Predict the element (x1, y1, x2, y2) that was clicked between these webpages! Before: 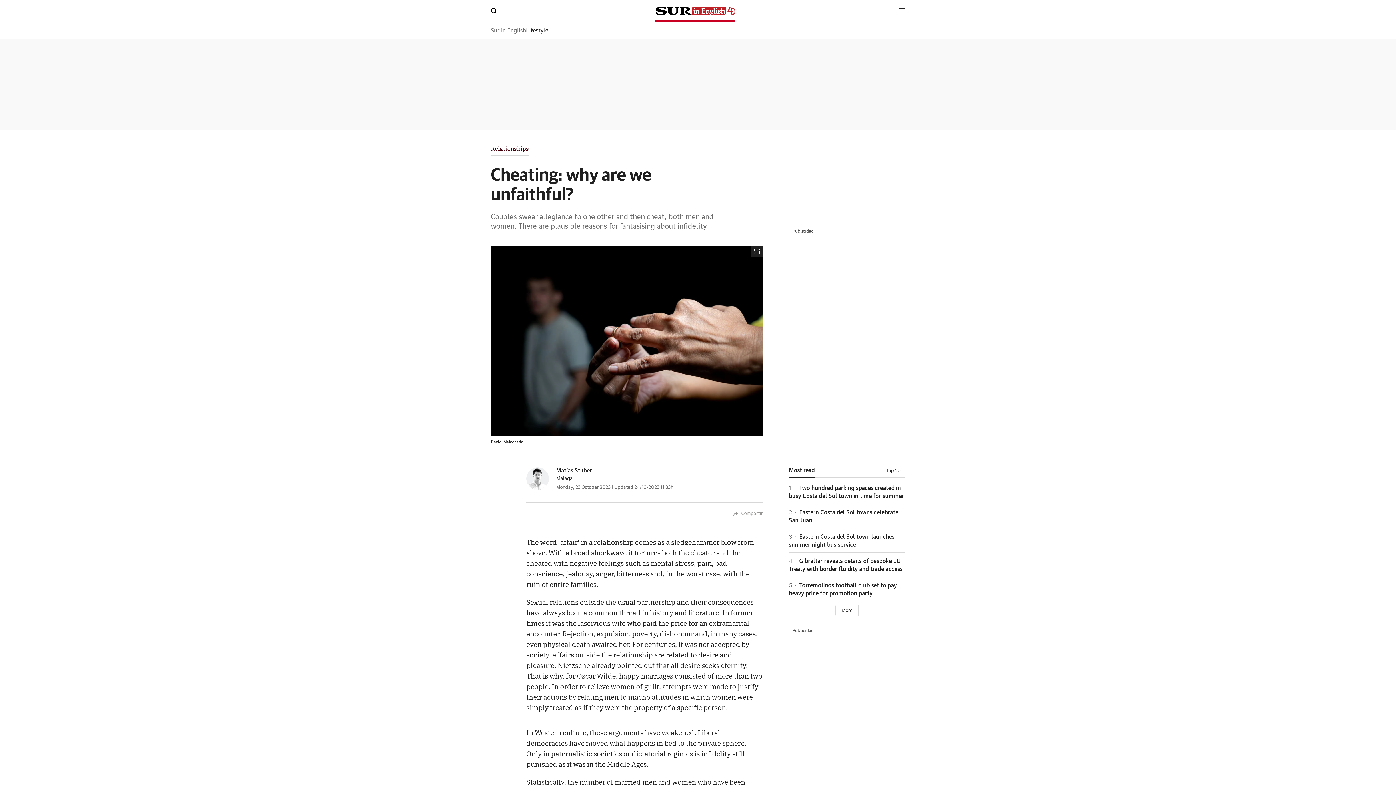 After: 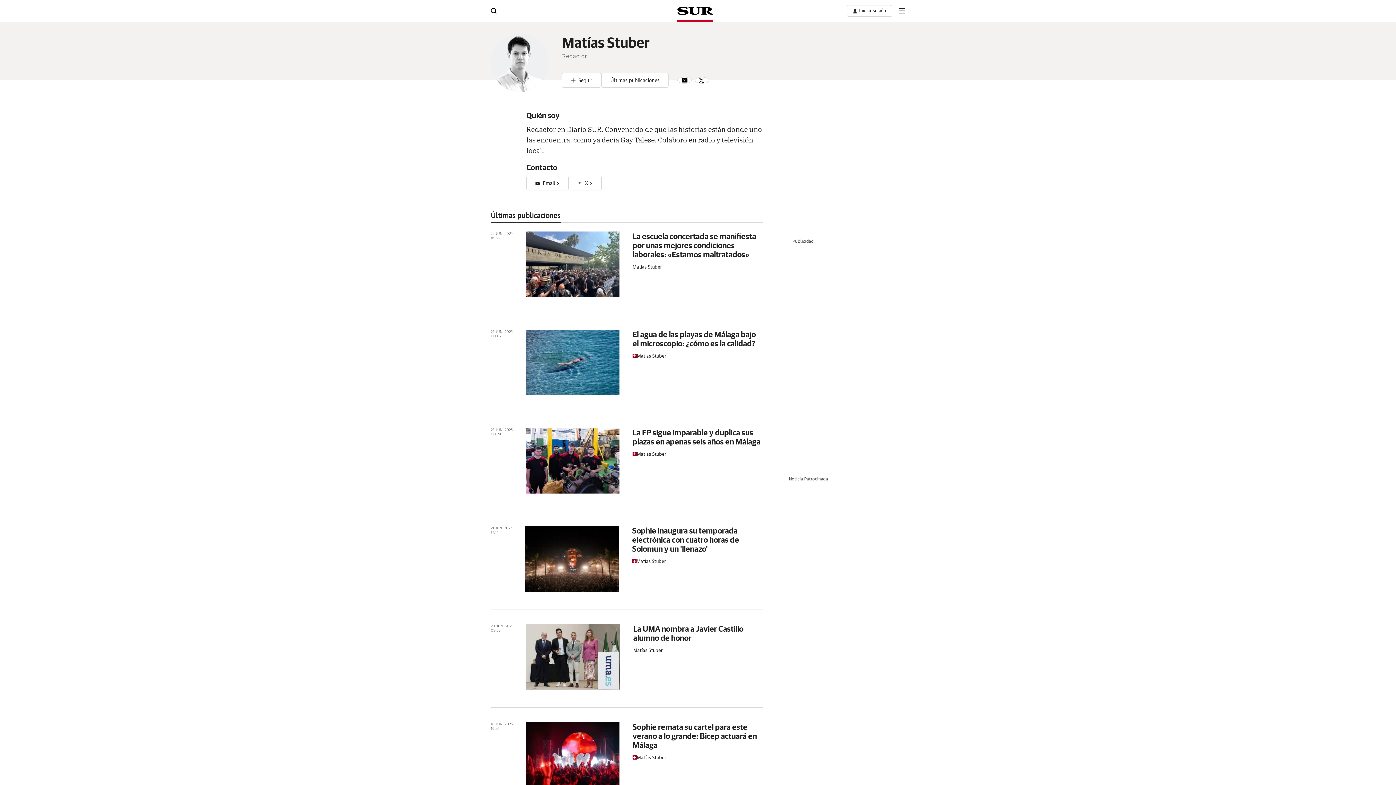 Action: bbox: (526, 467, 549, 490)